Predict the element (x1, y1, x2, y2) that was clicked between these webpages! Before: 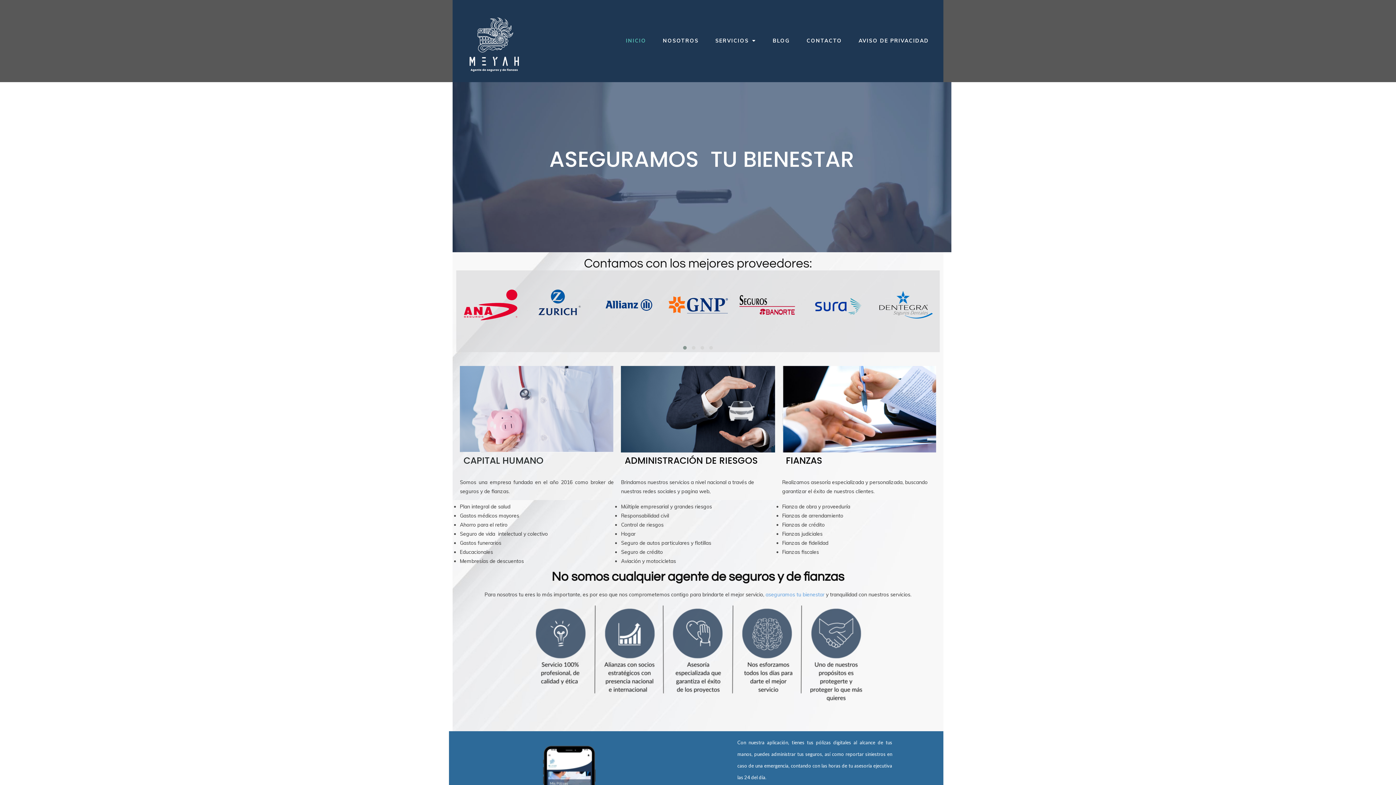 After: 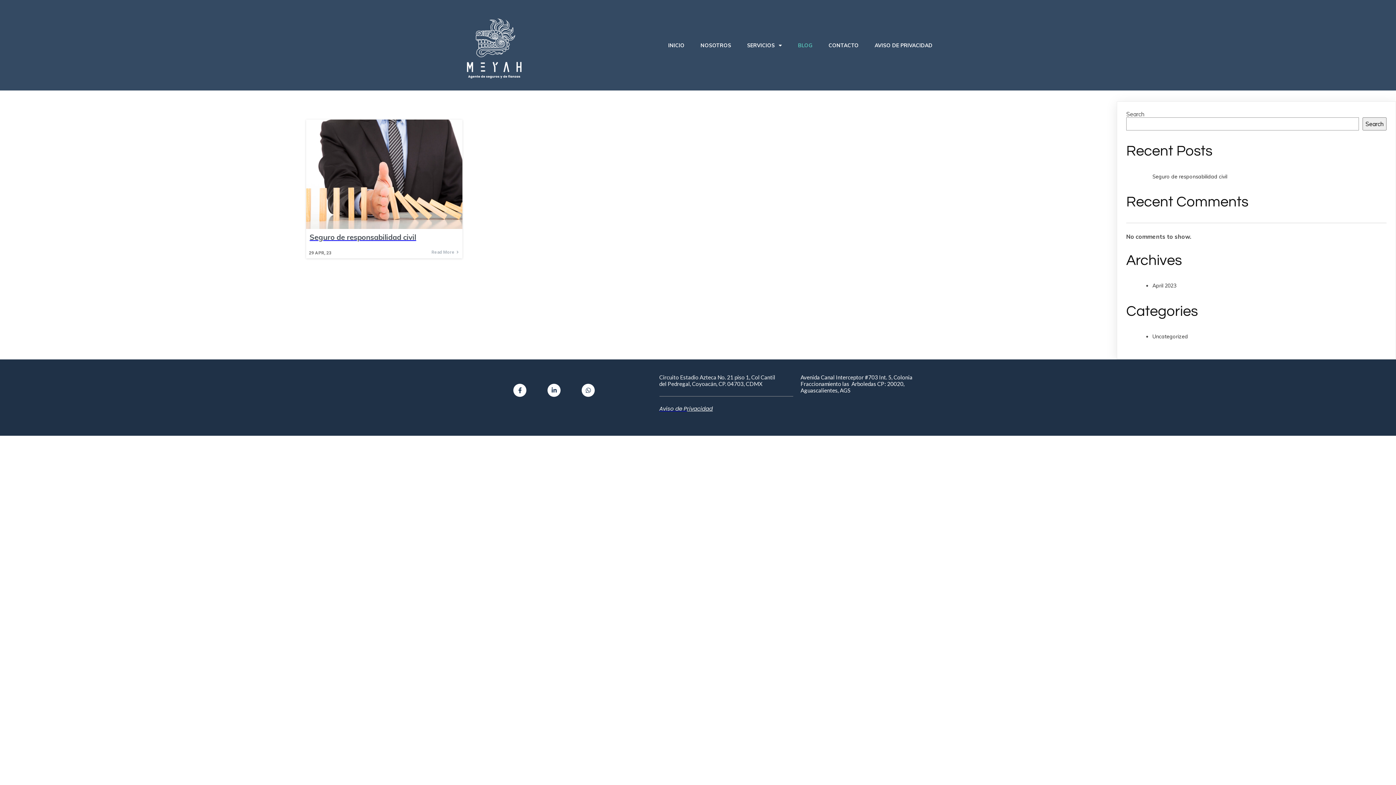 Action: label: BLOG bbox: (765, 31, 797, 51)